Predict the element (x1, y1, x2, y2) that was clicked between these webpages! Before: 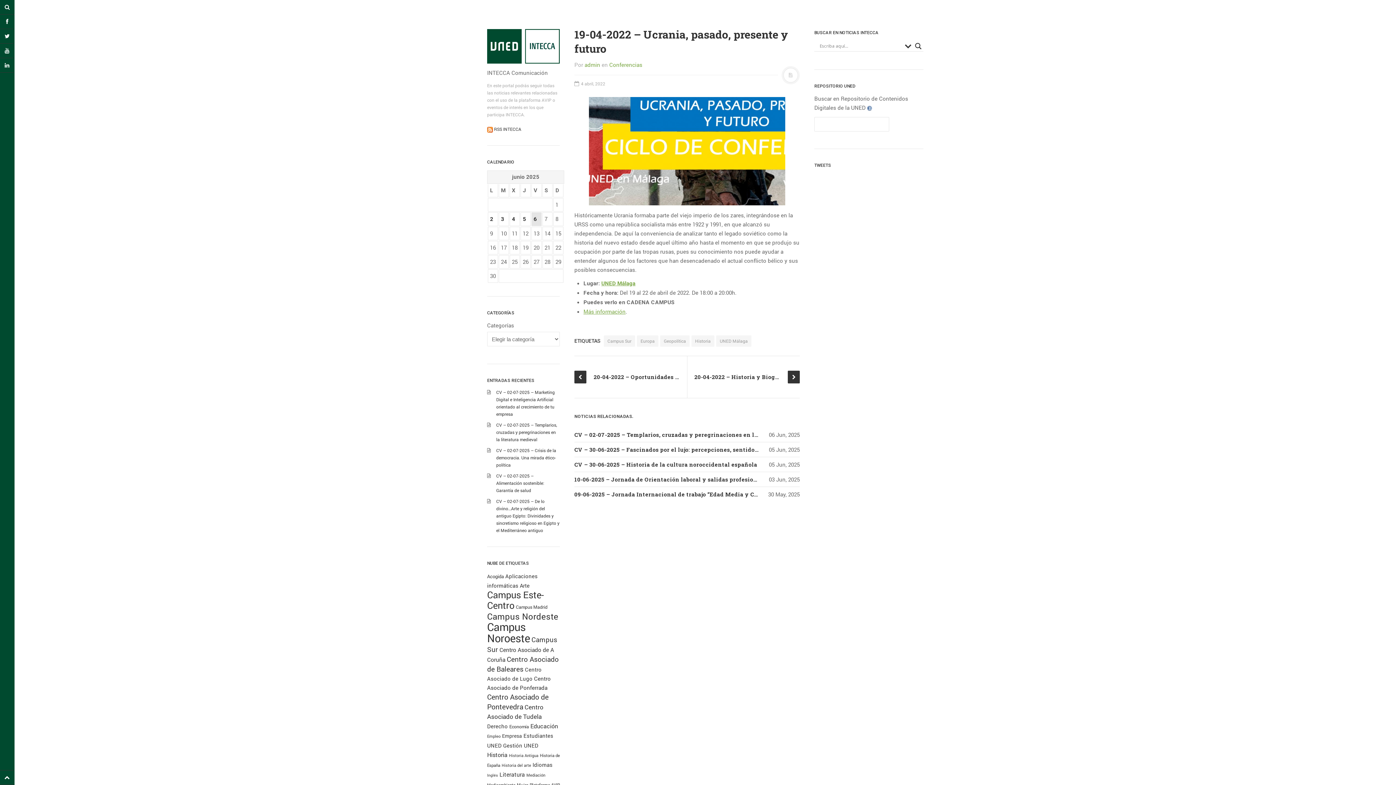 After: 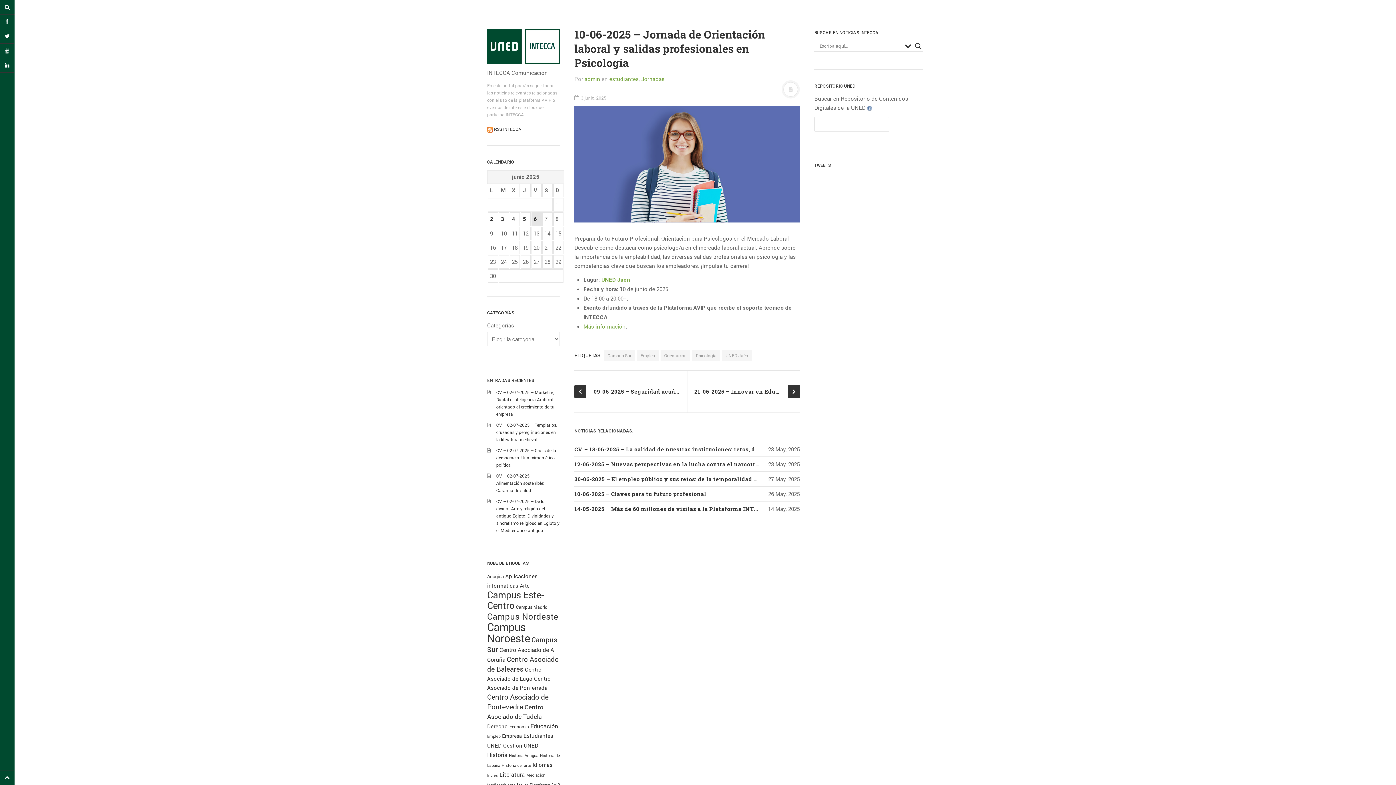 Action: bbox: (574, 475, 809, 483) label: 10-06-2025 – Jornada de Orientación laboral y salidas profesionales en Psicología